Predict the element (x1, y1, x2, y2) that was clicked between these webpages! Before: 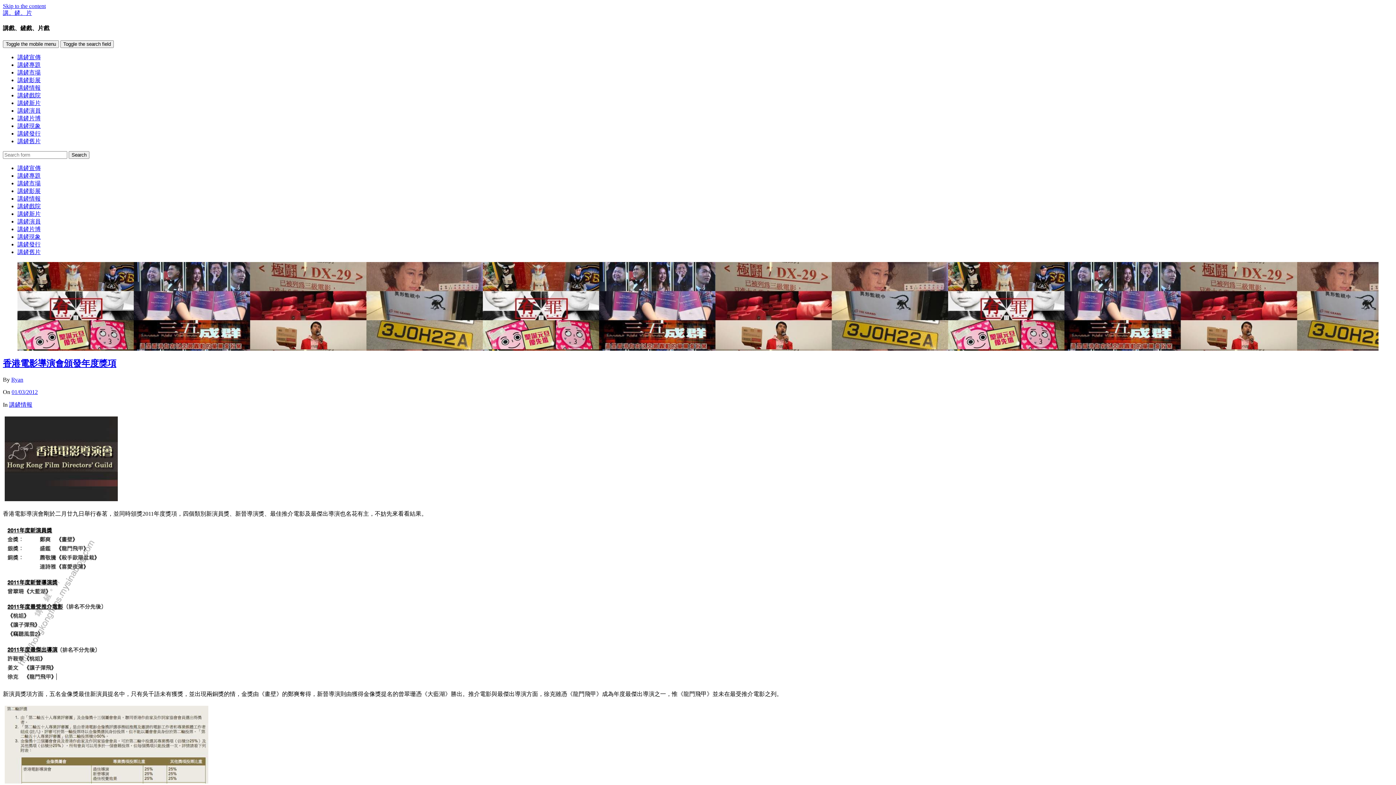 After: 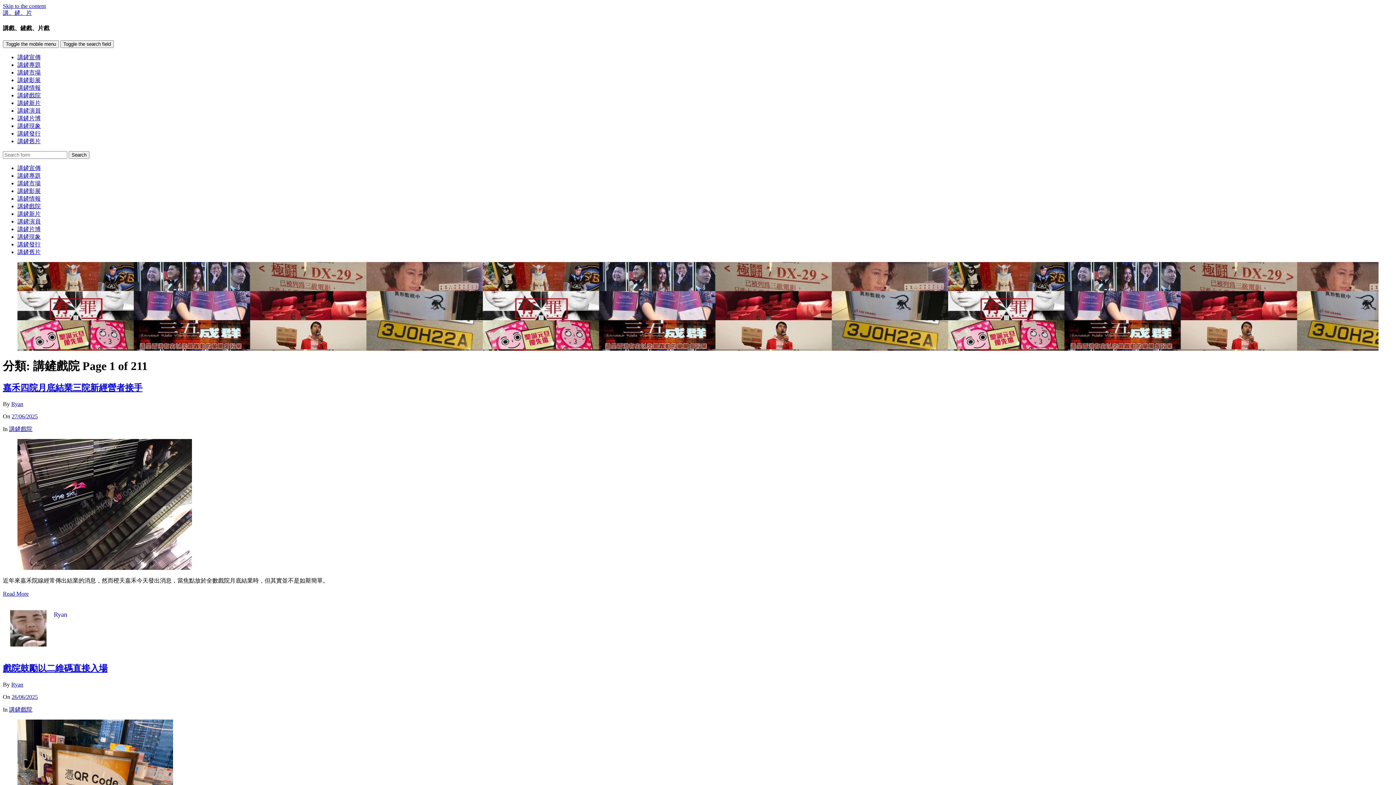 Action: label: 講鏟戲院 bbox: (17, 203, 40, 209)